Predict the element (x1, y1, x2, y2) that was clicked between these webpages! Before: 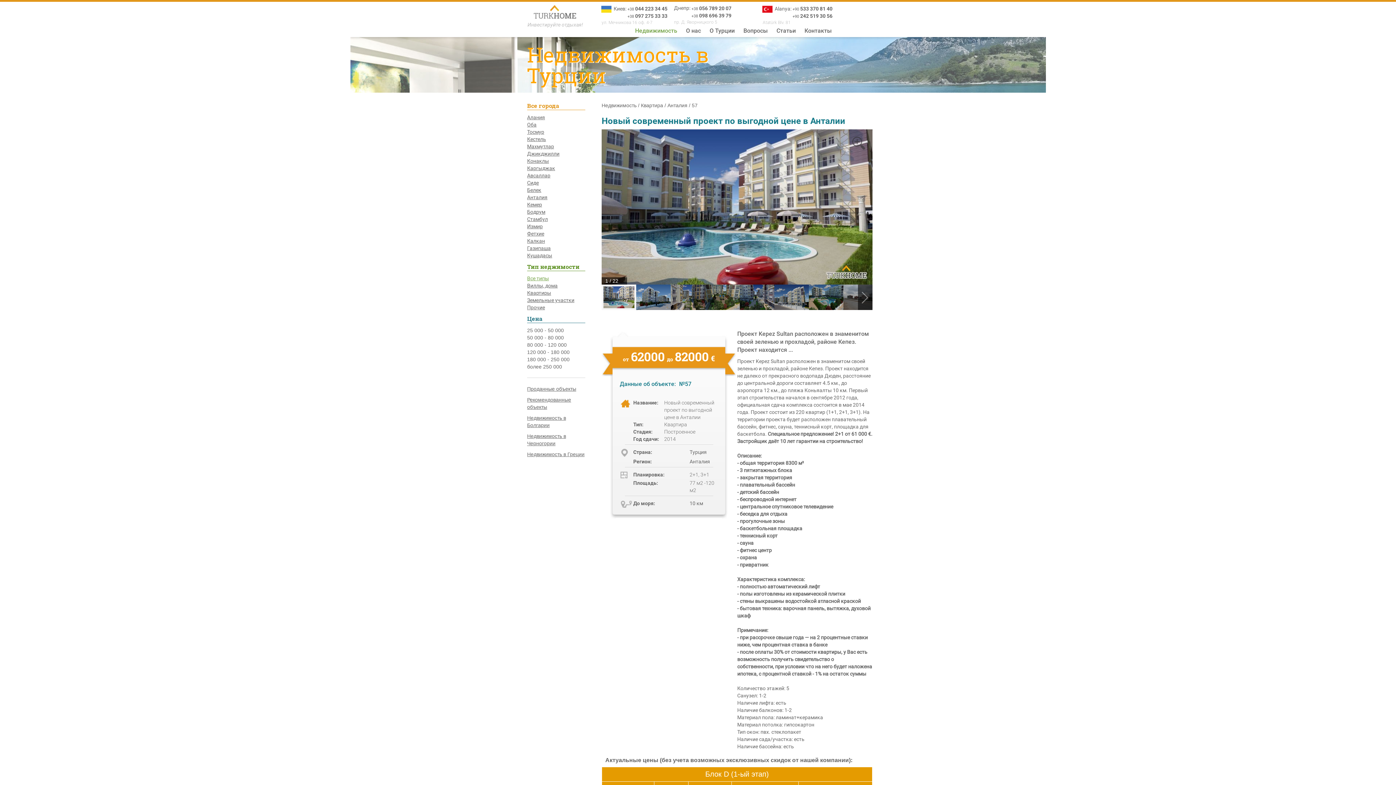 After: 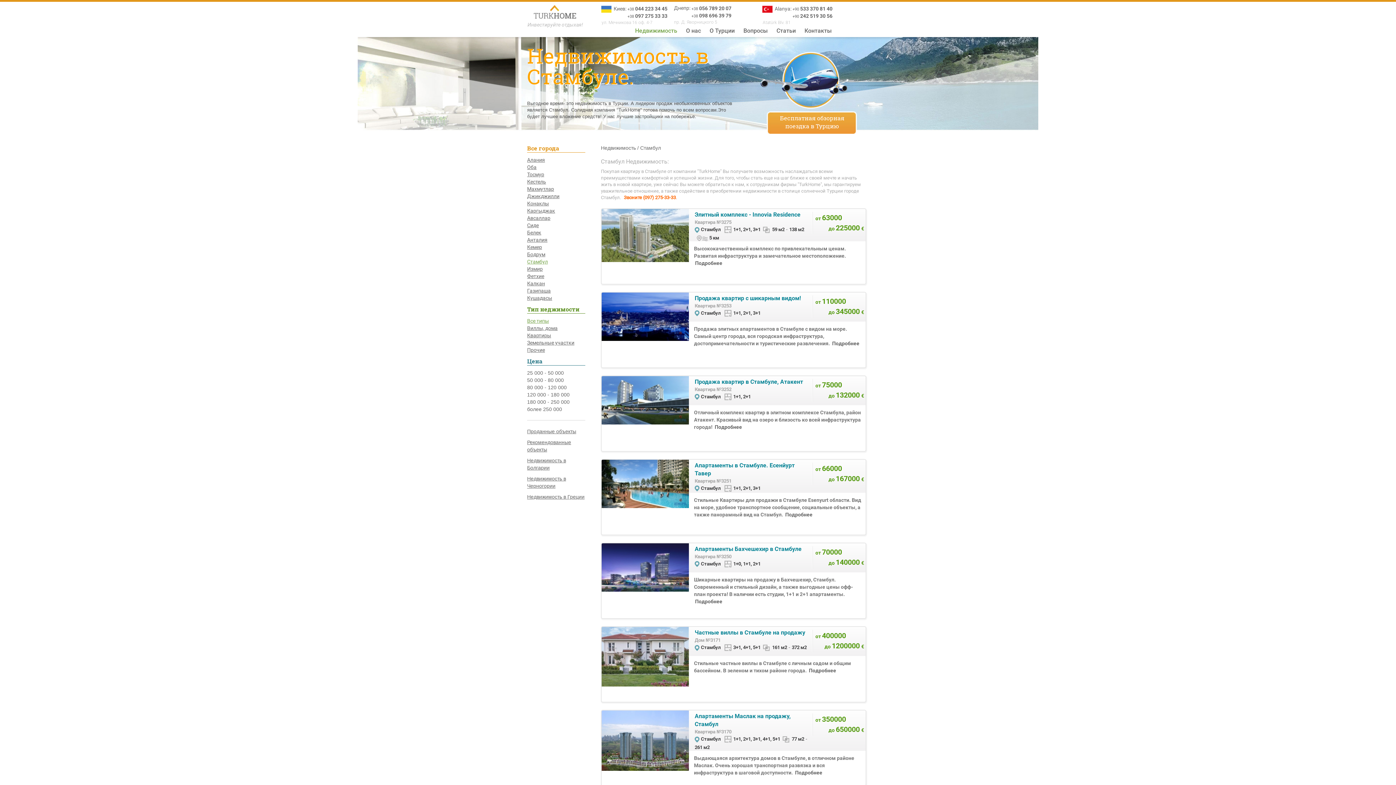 Action: bbox: (527, 215, 548, 222) label: Стамбул